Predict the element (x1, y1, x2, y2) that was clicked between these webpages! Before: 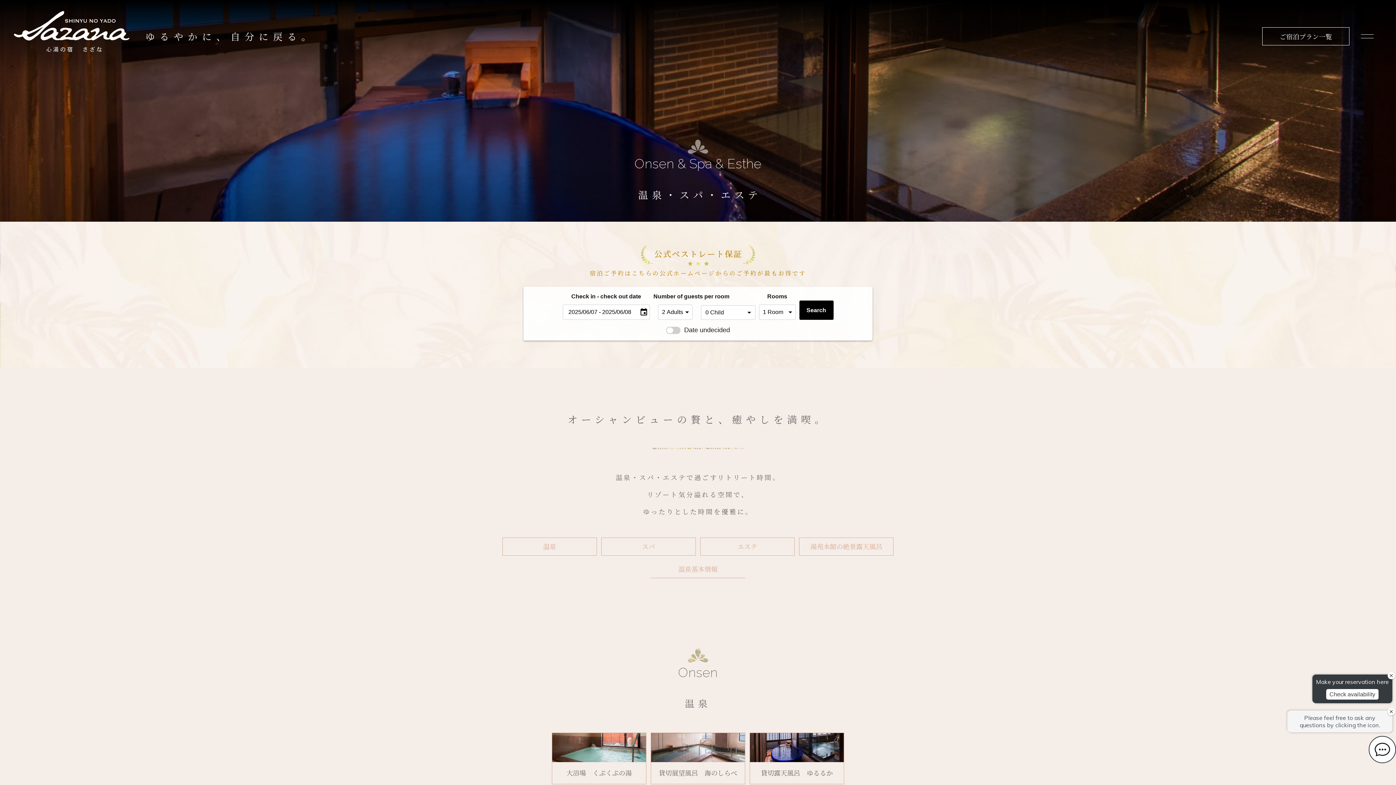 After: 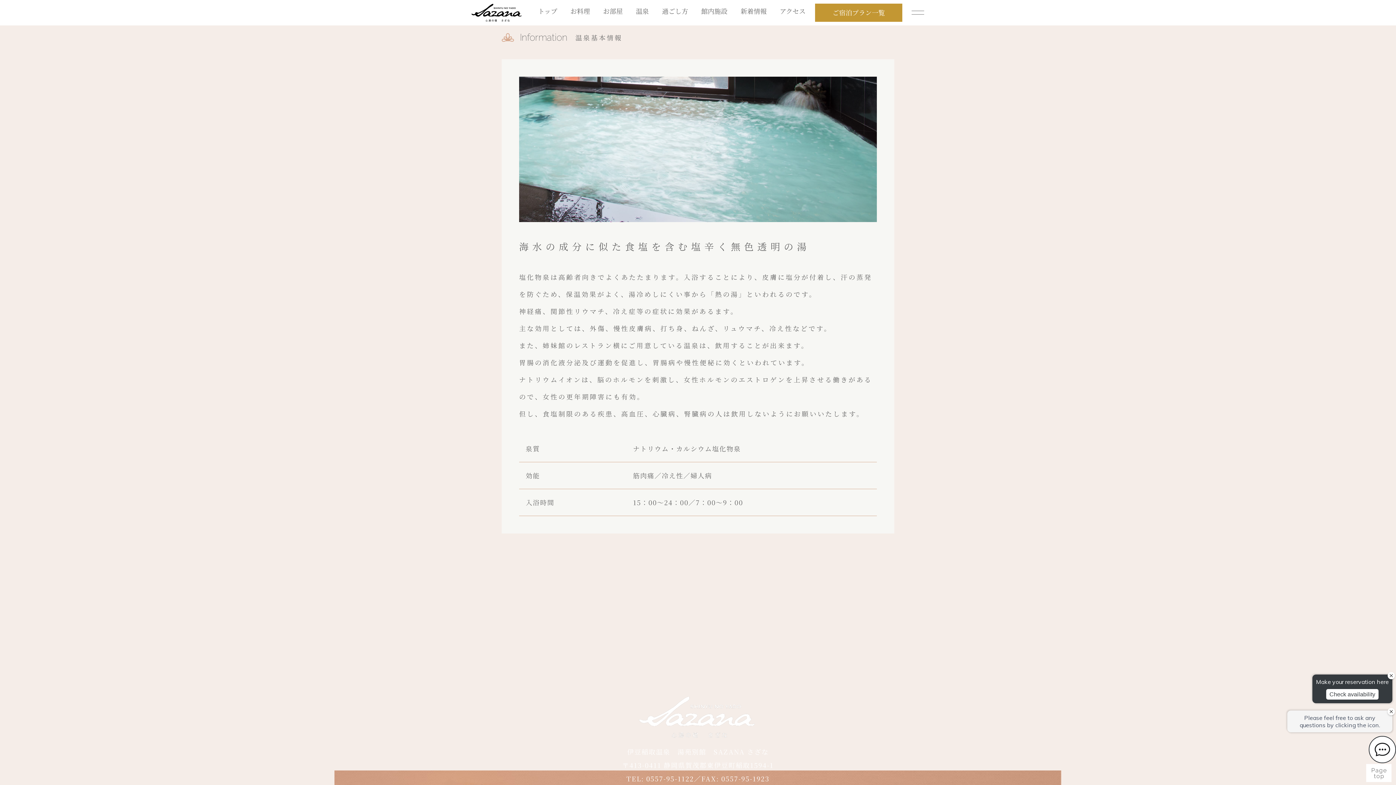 Action: bbox: (650, 560, 745, 578) label: 温泉基本情報